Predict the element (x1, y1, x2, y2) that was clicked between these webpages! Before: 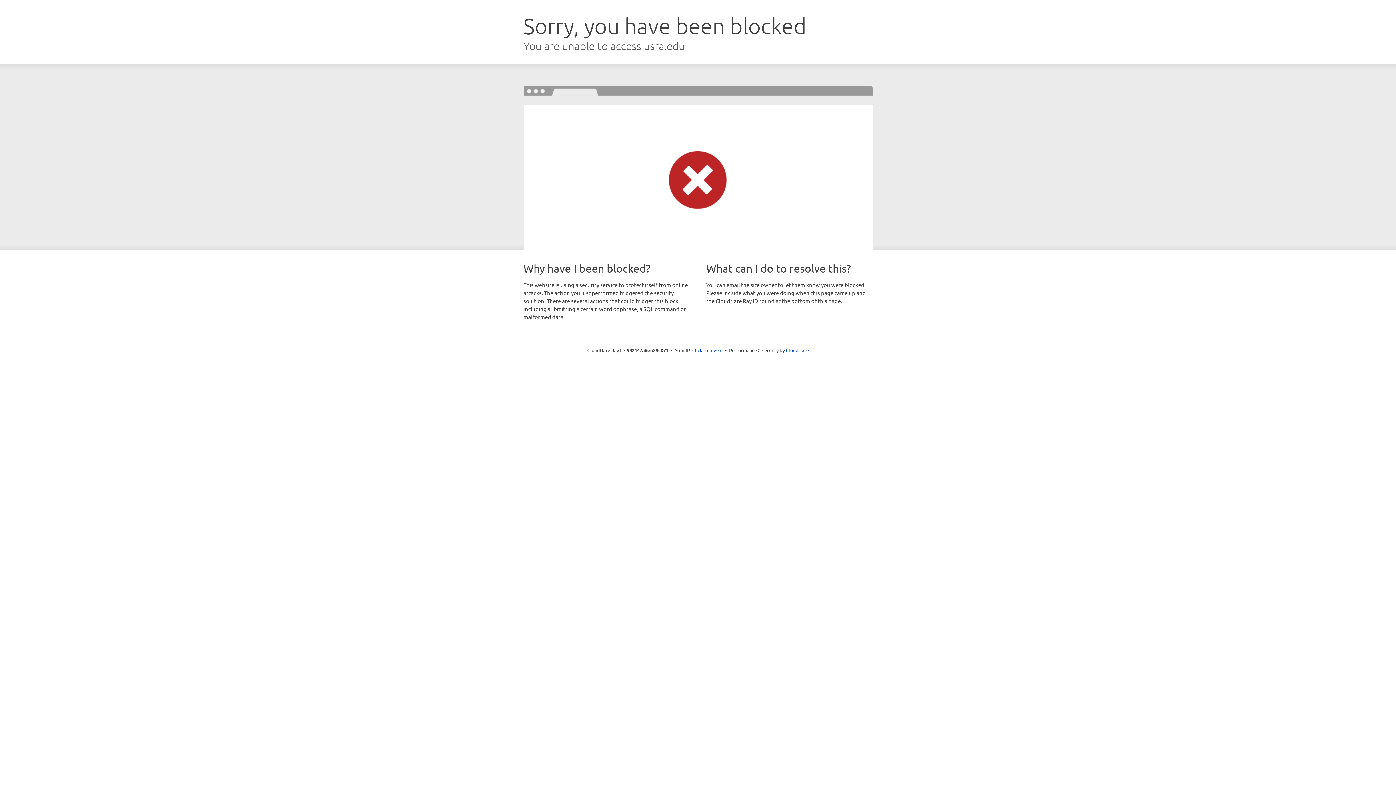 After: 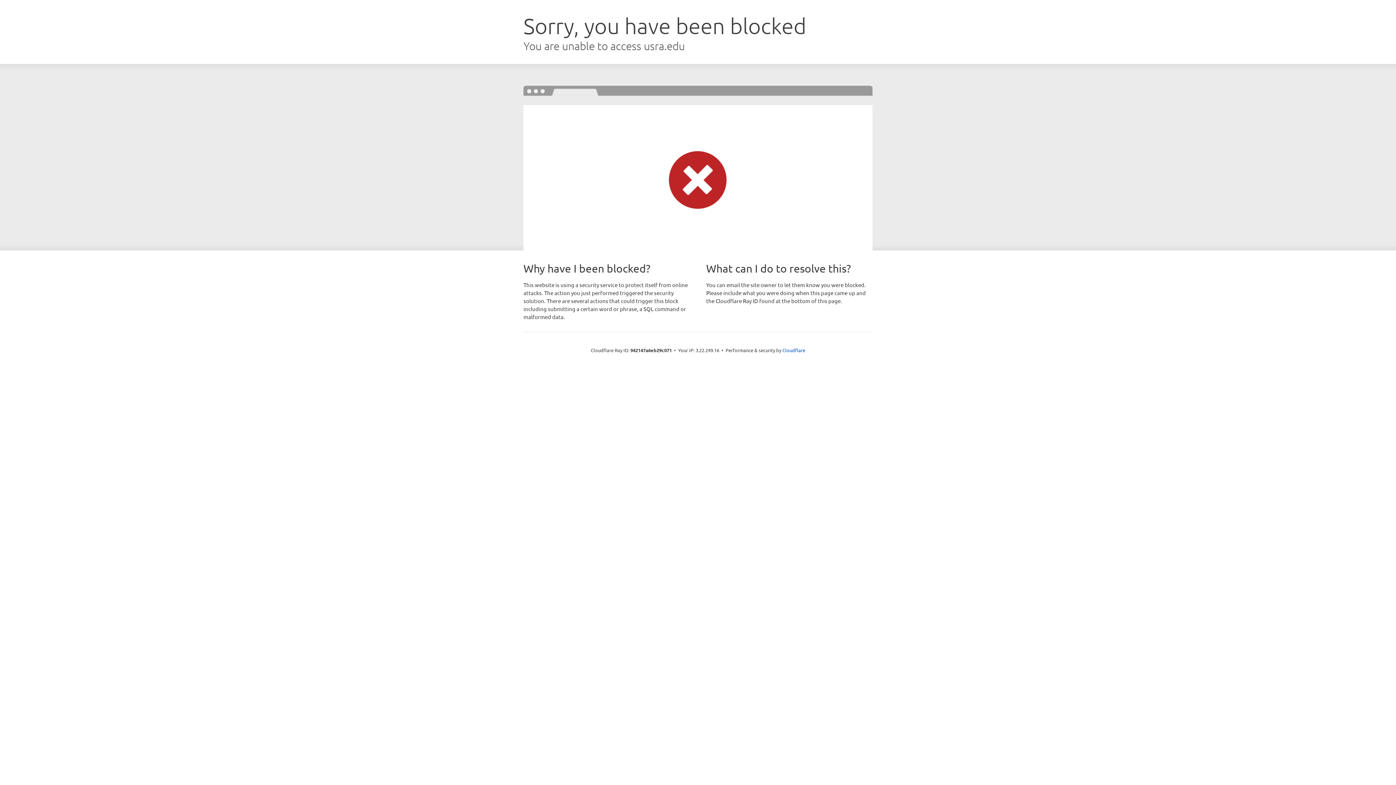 Action: bbox: (692, 346, 722, 353) label: Click to reveal